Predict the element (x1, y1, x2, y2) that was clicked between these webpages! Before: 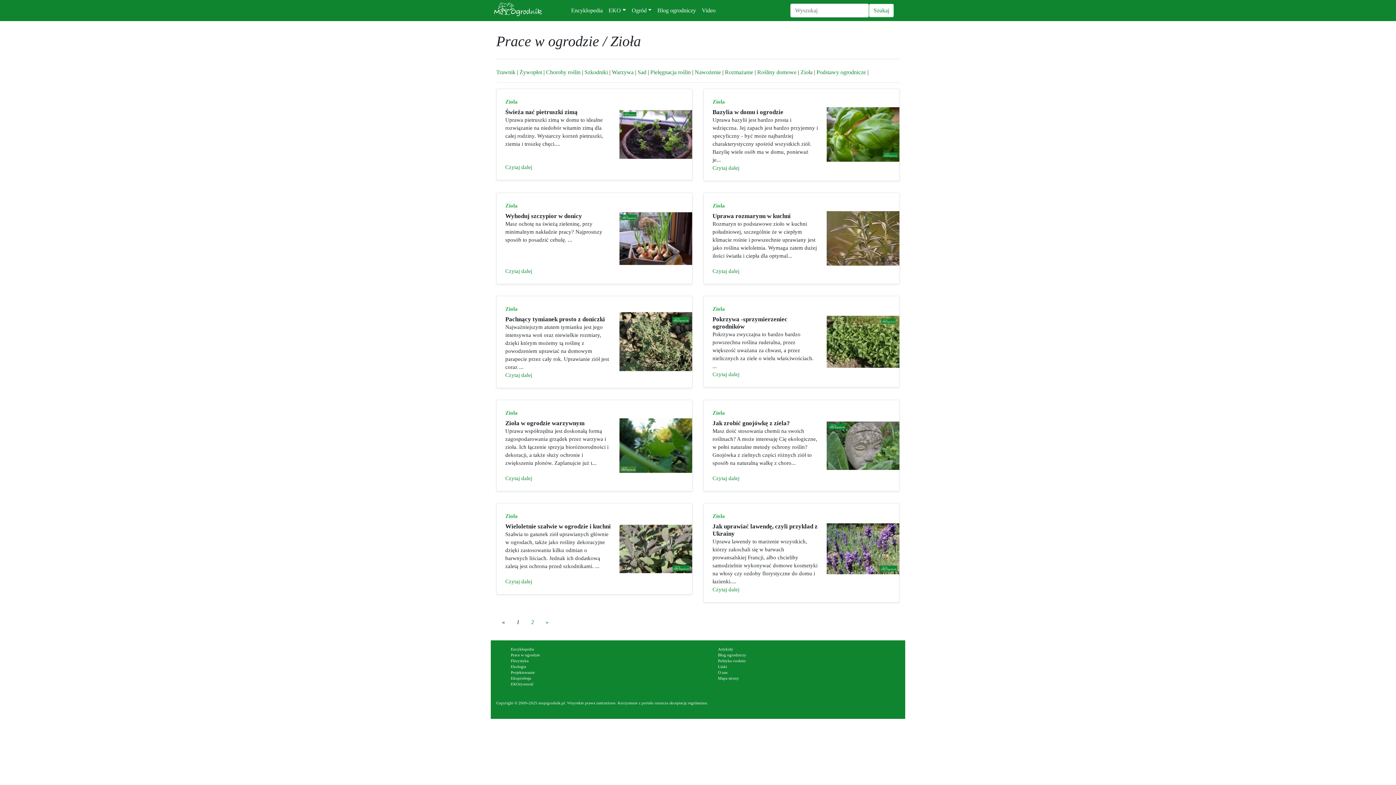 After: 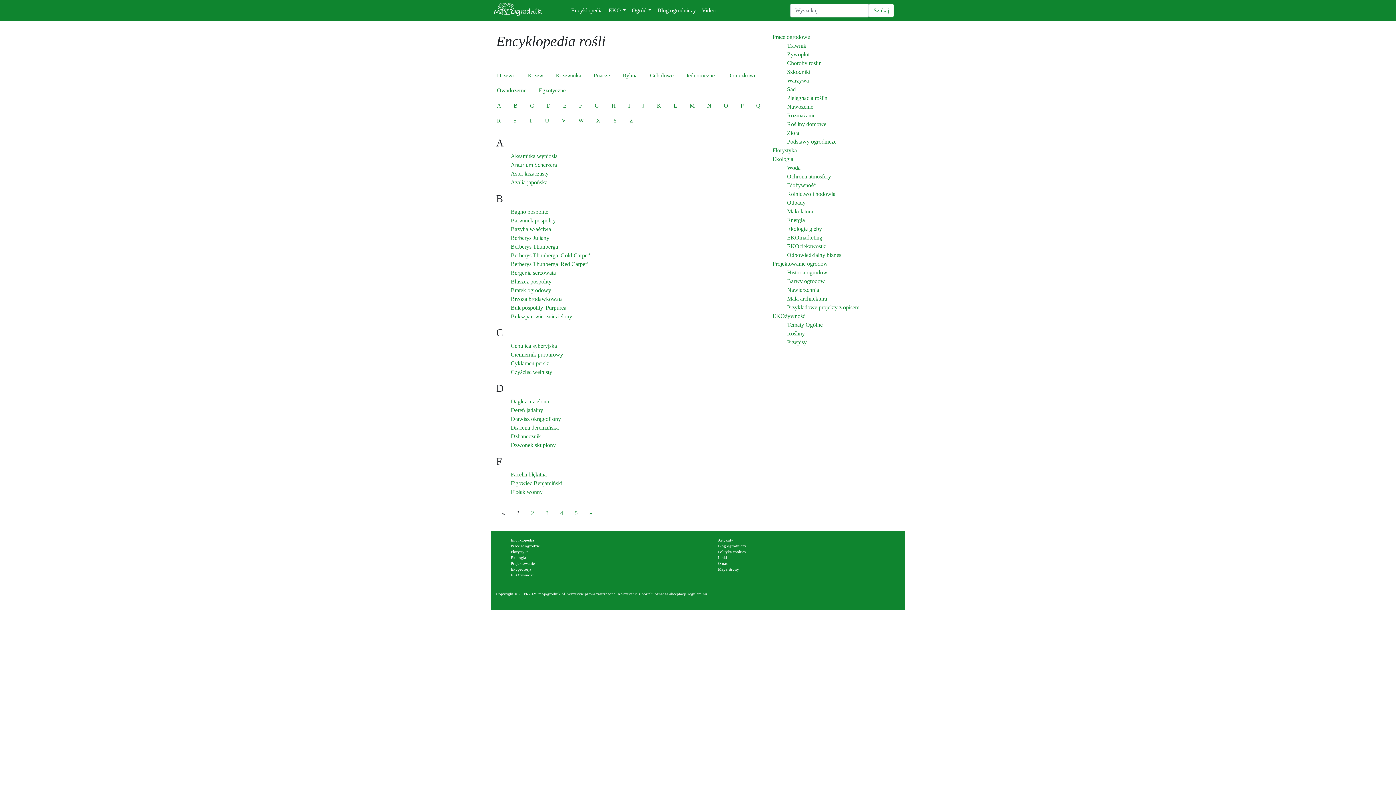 Action: label: Encyklopedia bbox: (510, 647, 534, 651)